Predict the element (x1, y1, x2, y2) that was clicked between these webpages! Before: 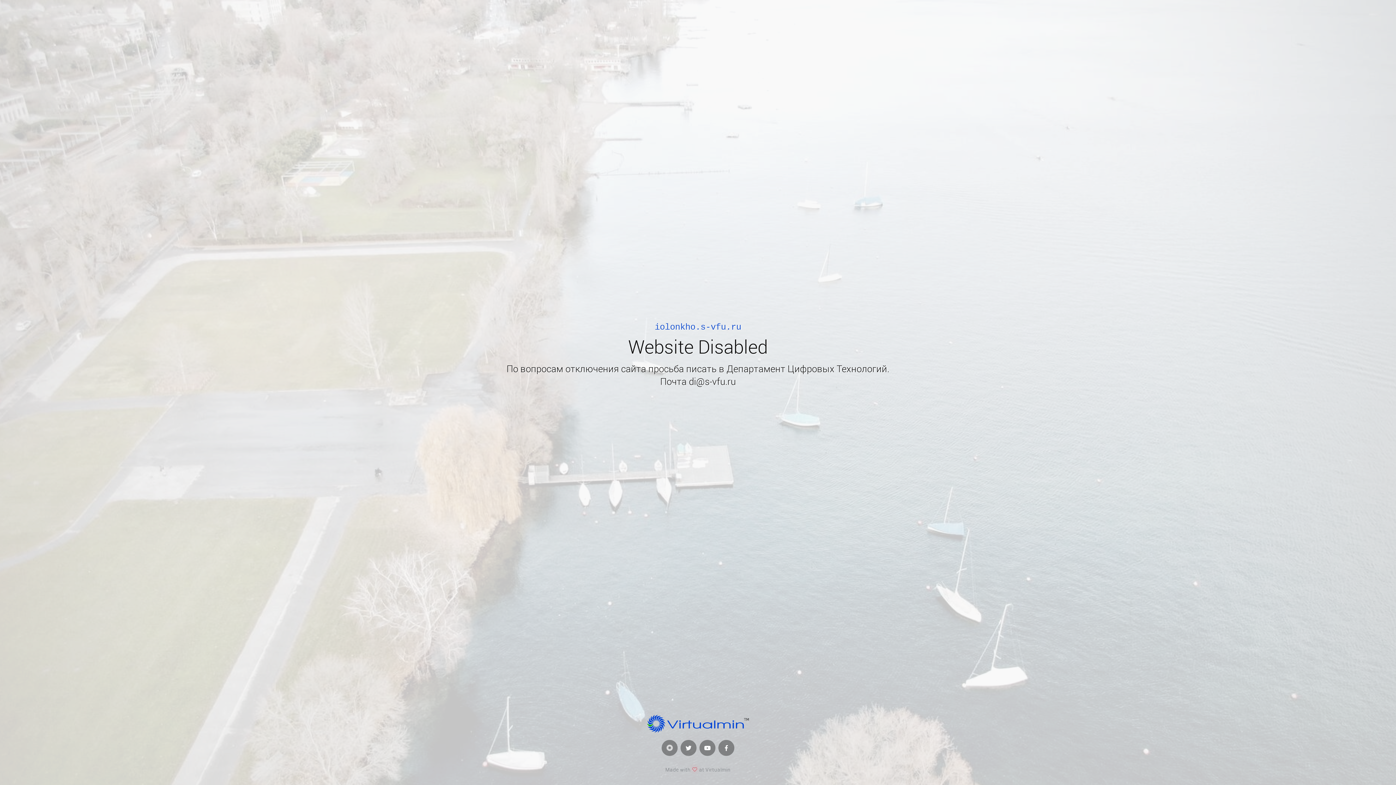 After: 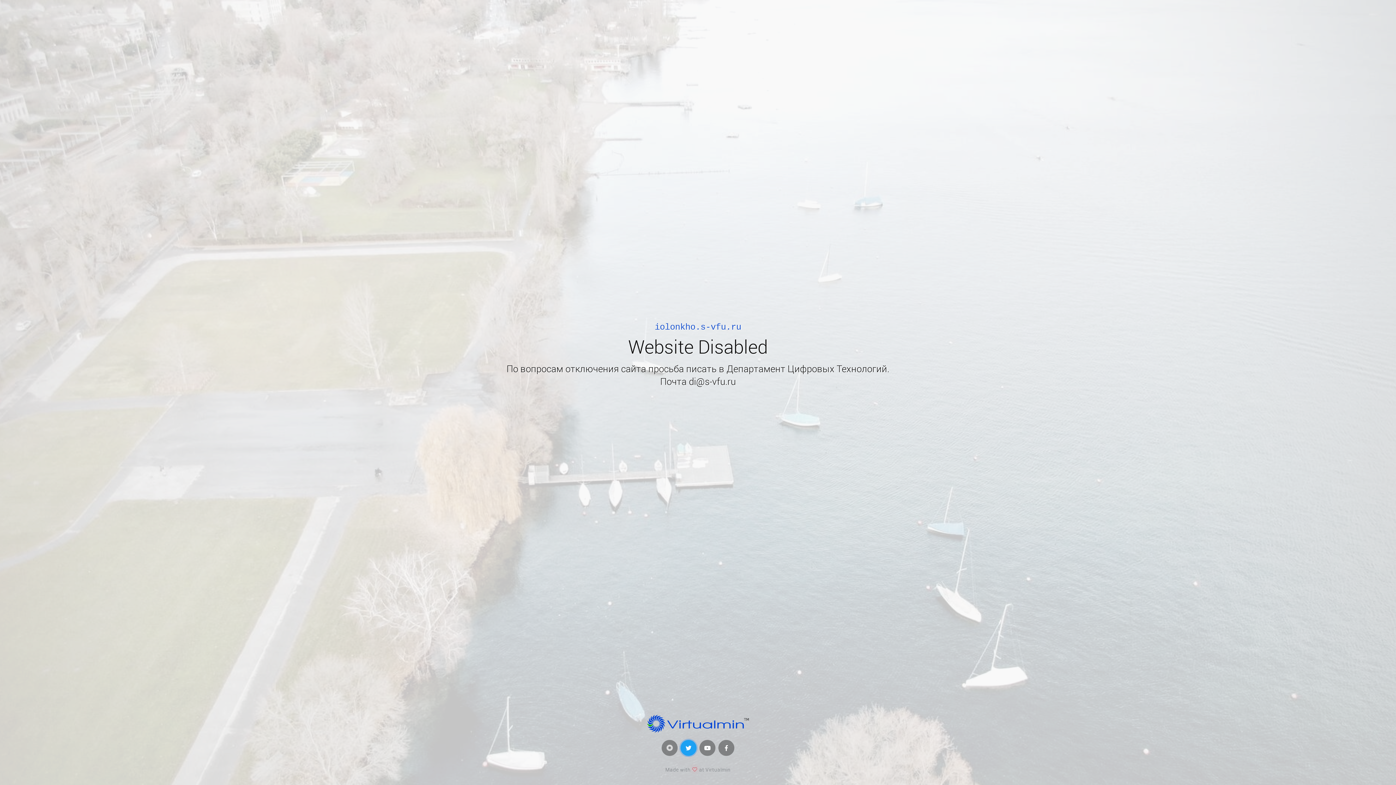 Action: bbox: (680, 740, 696, 756)